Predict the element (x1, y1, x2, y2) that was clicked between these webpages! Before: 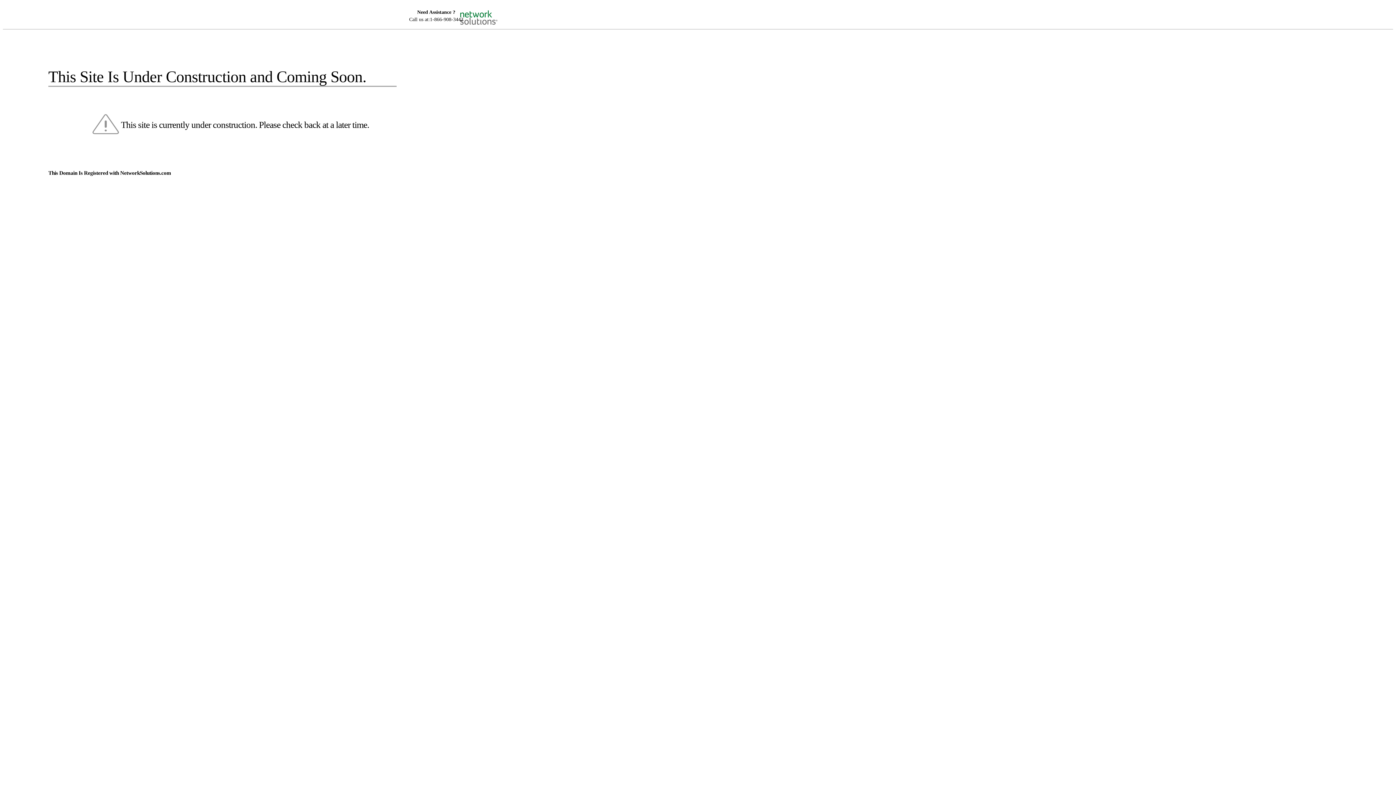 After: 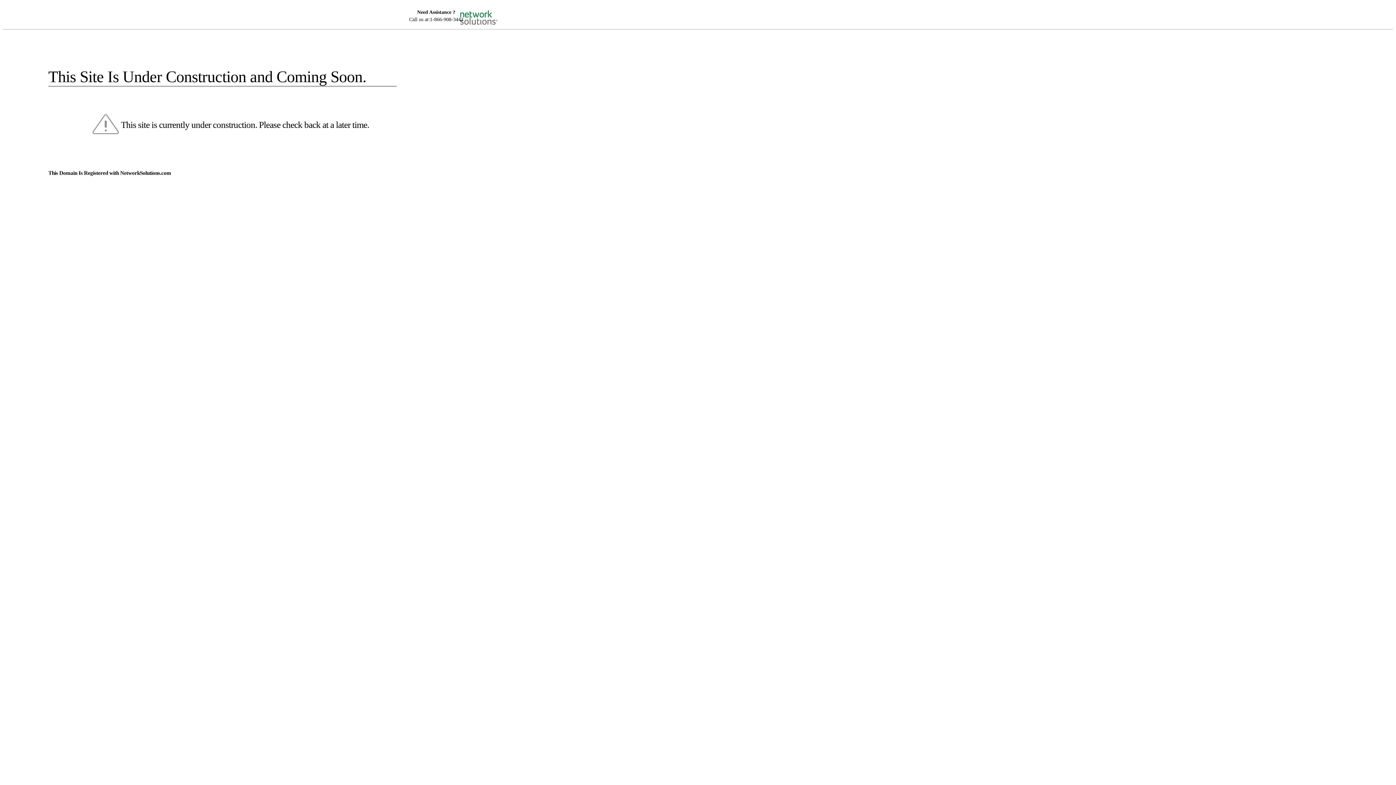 Action: bbox: (455, 5, 520, 16)